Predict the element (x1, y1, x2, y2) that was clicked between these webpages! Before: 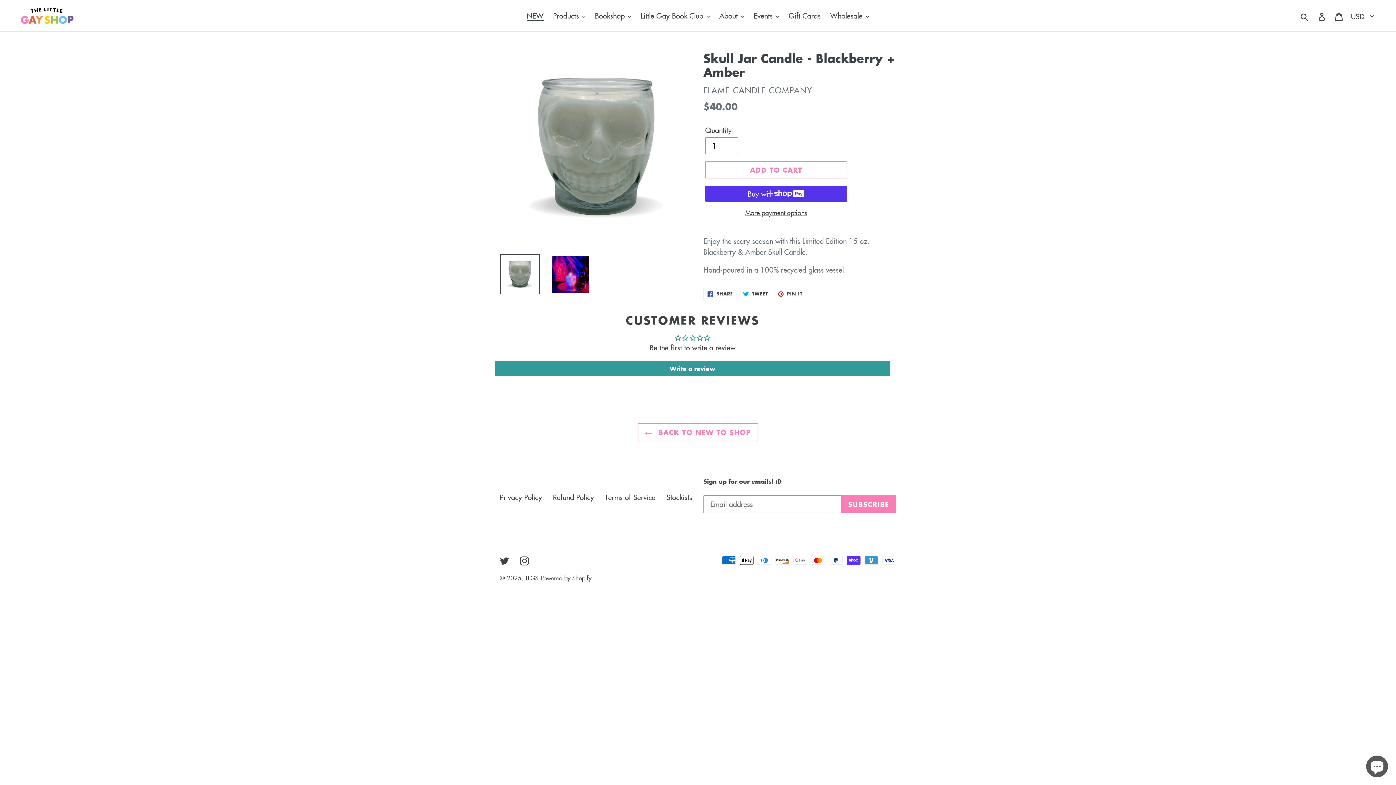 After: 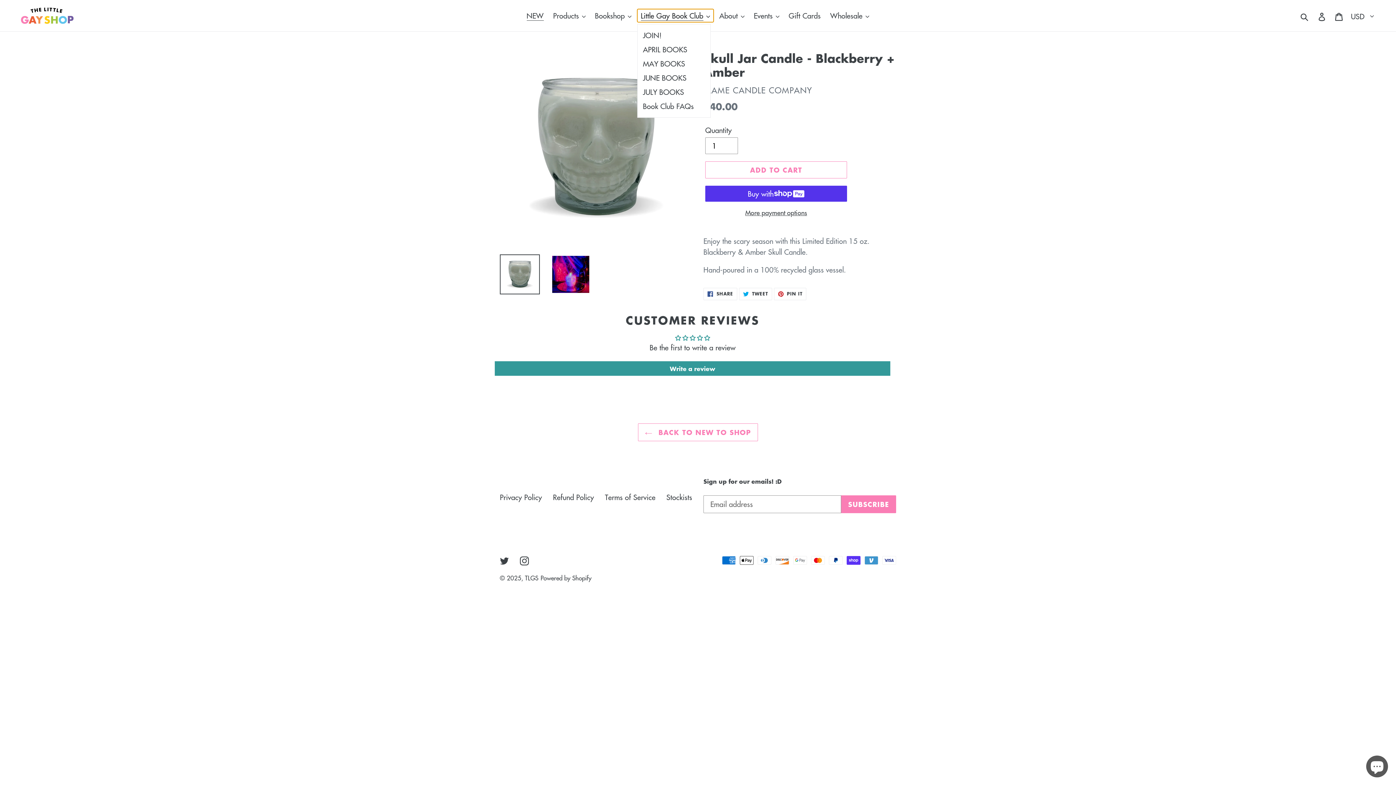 Action: label: Little Gay Book Club bbox: (637, 9, 713, 22)